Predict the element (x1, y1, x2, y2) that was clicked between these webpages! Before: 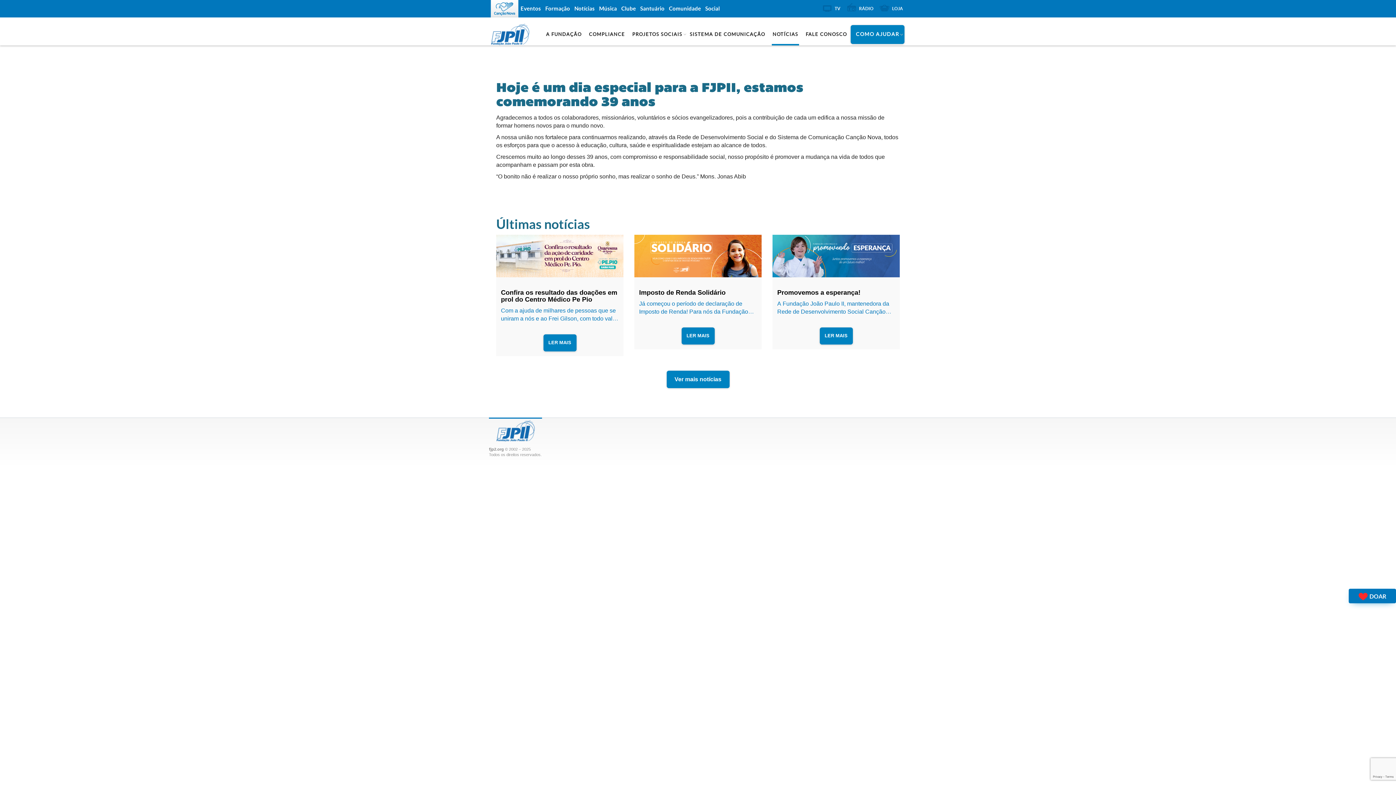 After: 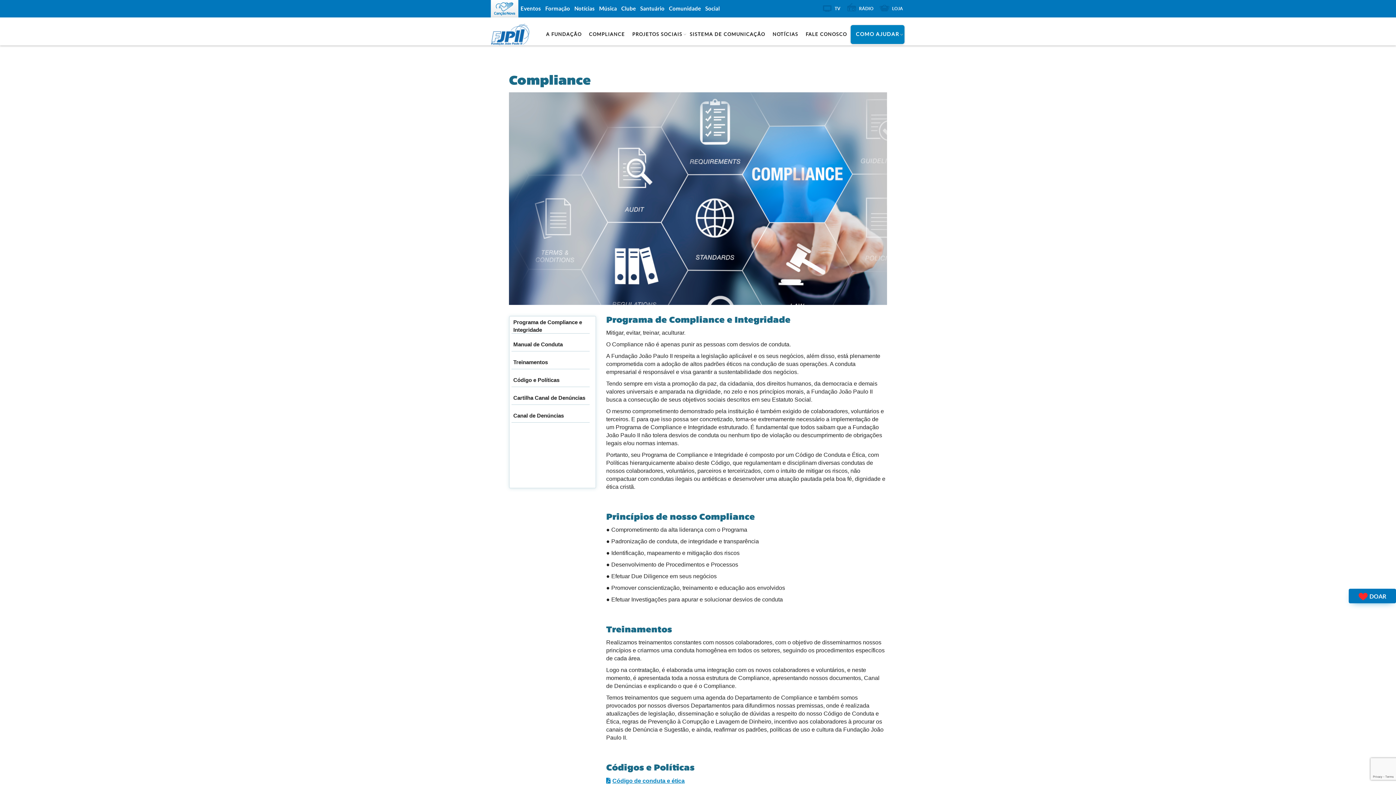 Action: bbox: (588, 25, 625, 44) label: COMPLIANCE